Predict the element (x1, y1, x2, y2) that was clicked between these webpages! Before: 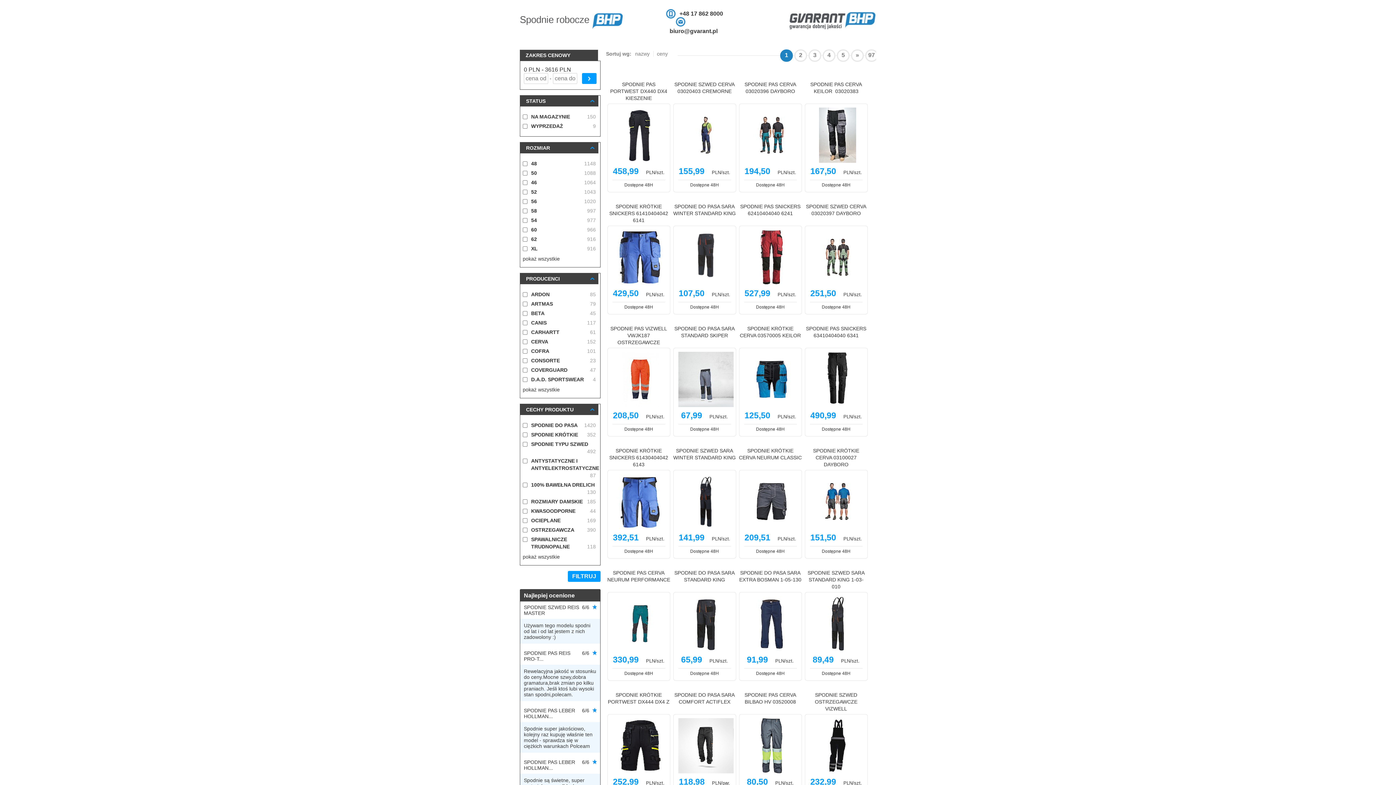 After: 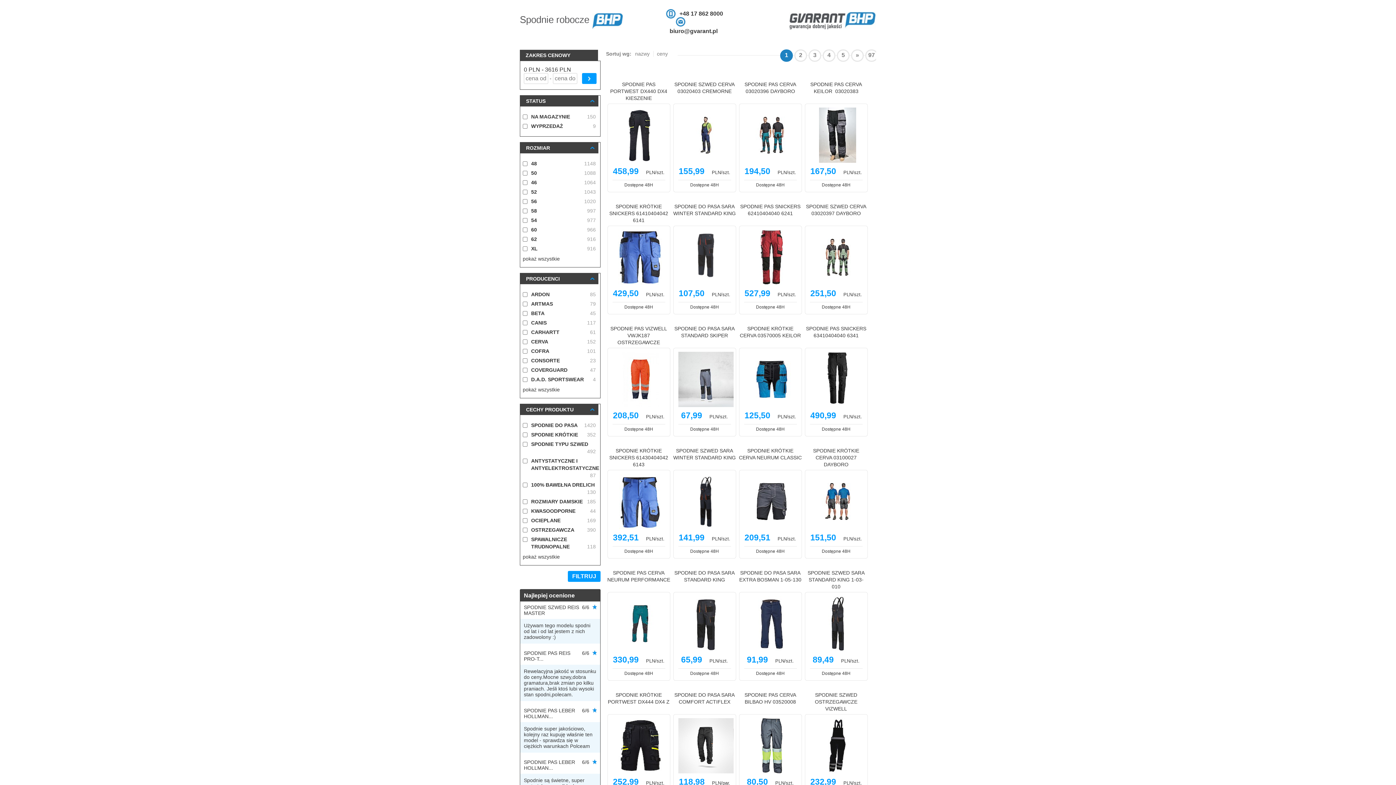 Action: bbox: (582, 73, 596, 84)